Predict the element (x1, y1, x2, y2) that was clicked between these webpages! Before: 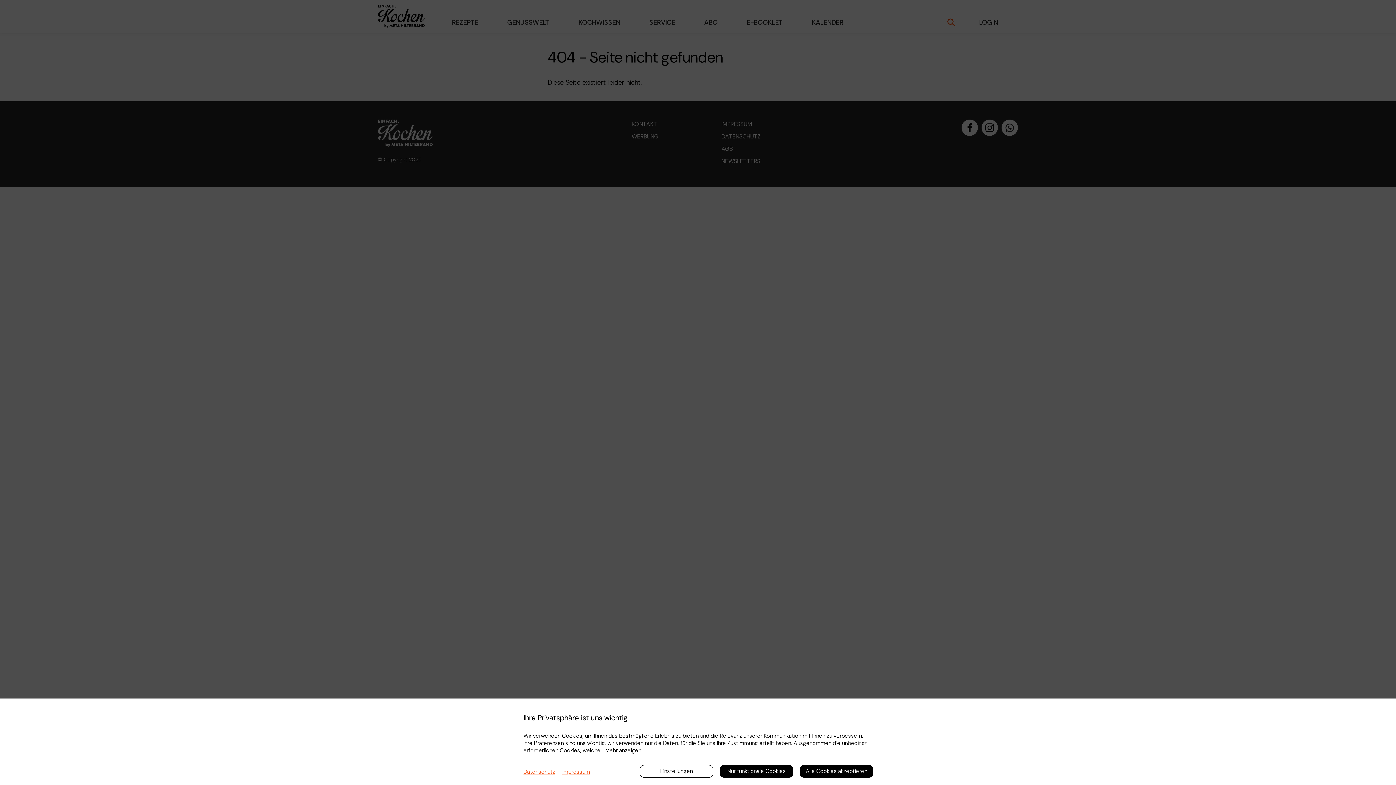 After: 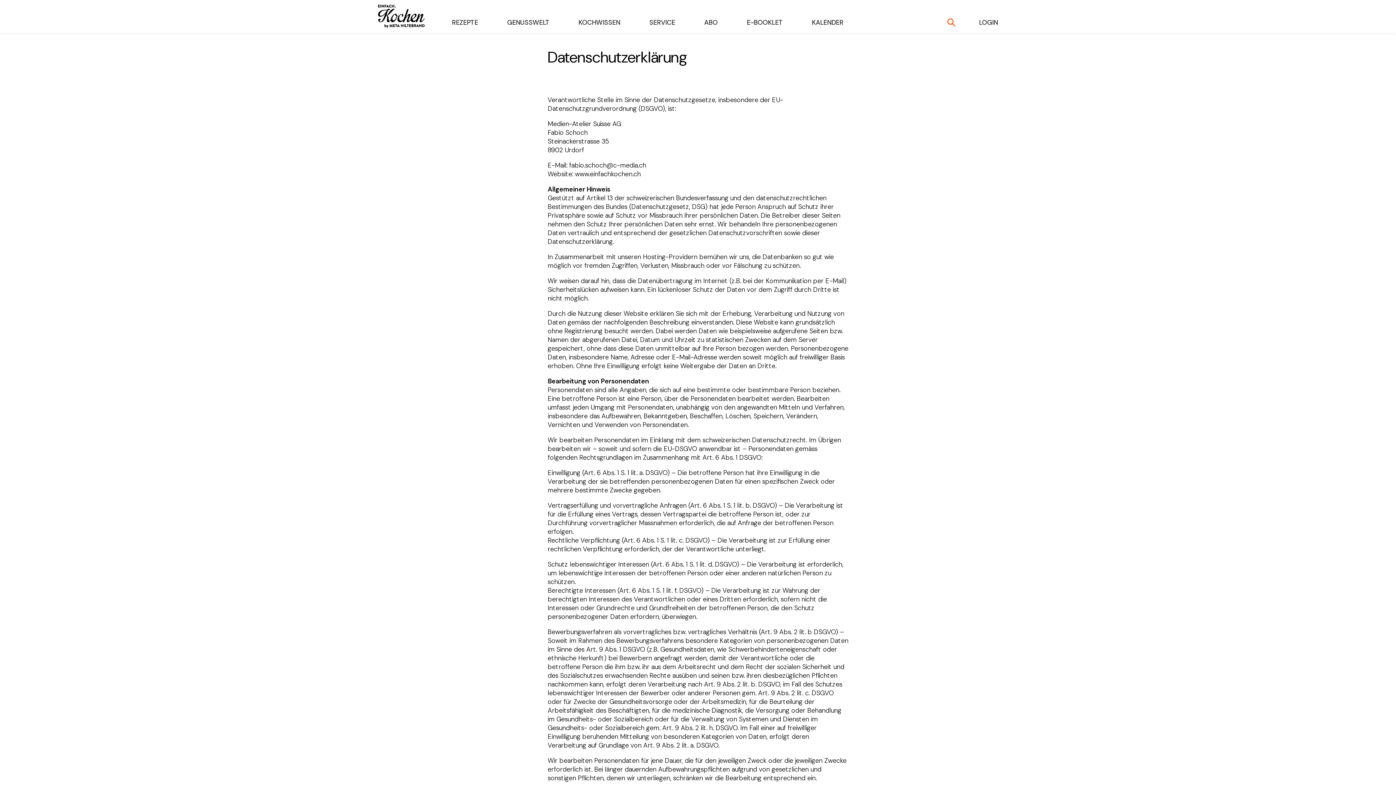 Action: bbox: (523, 768, 555, 775) label: Datenschutz